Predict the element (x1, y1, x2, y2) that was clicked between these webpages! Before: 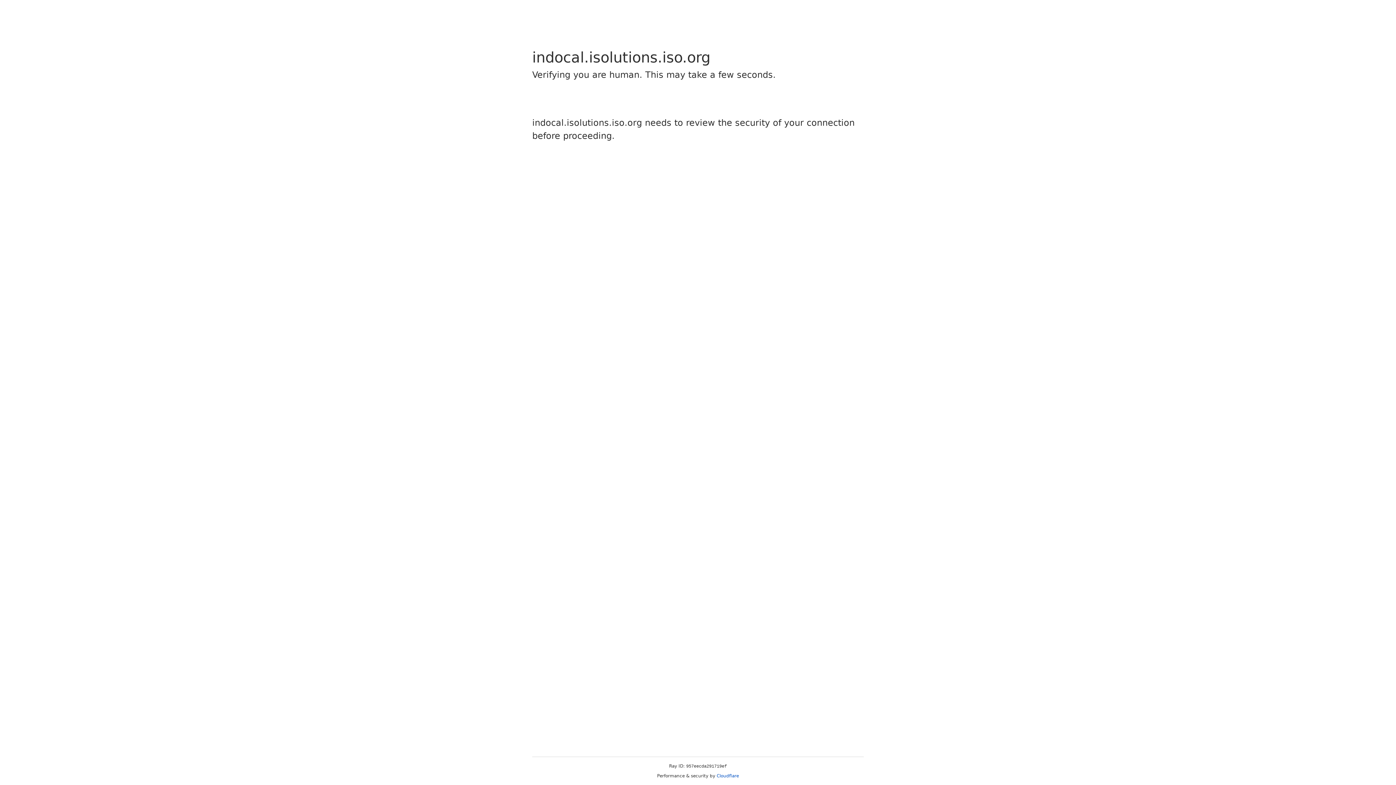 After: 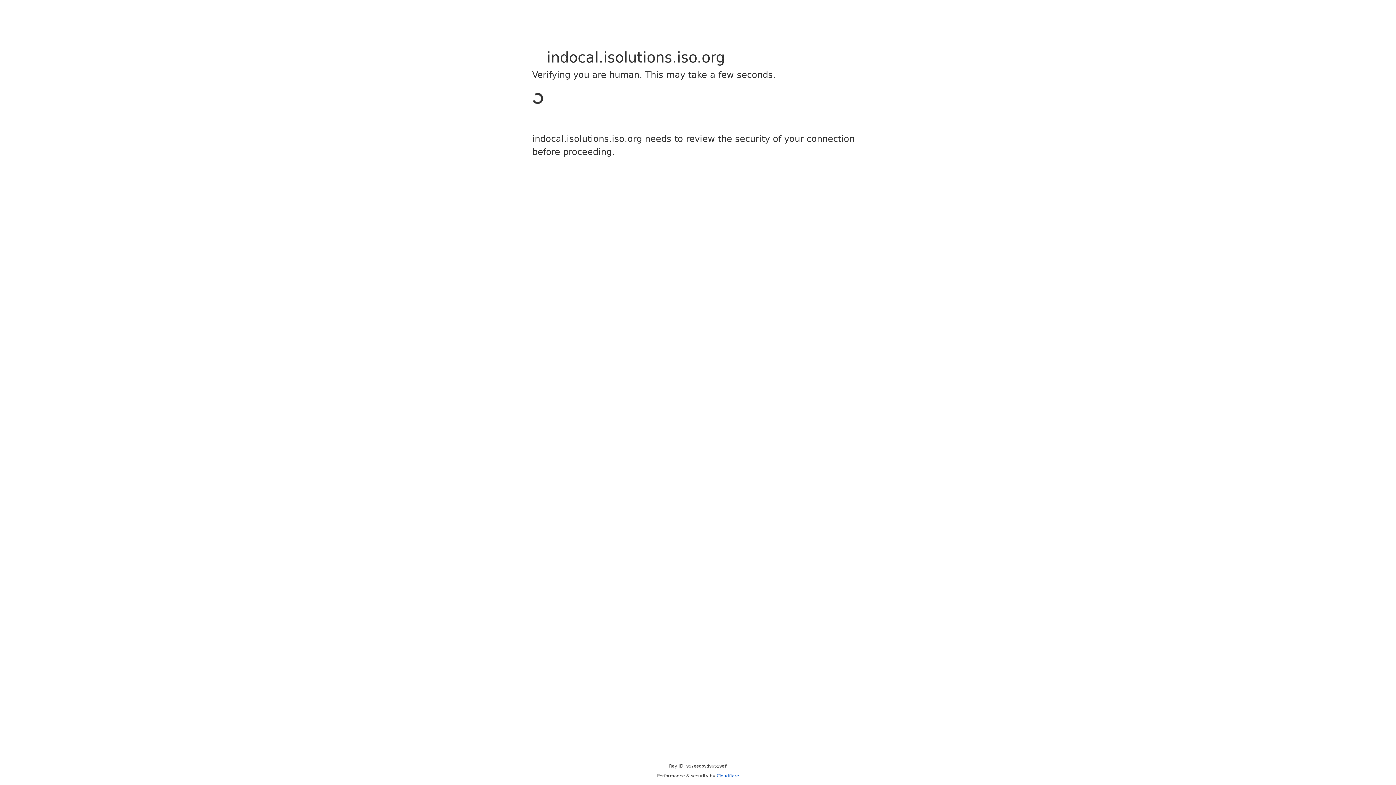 Action: bbox: (716, 773, 739, 778) label: Cloudflare